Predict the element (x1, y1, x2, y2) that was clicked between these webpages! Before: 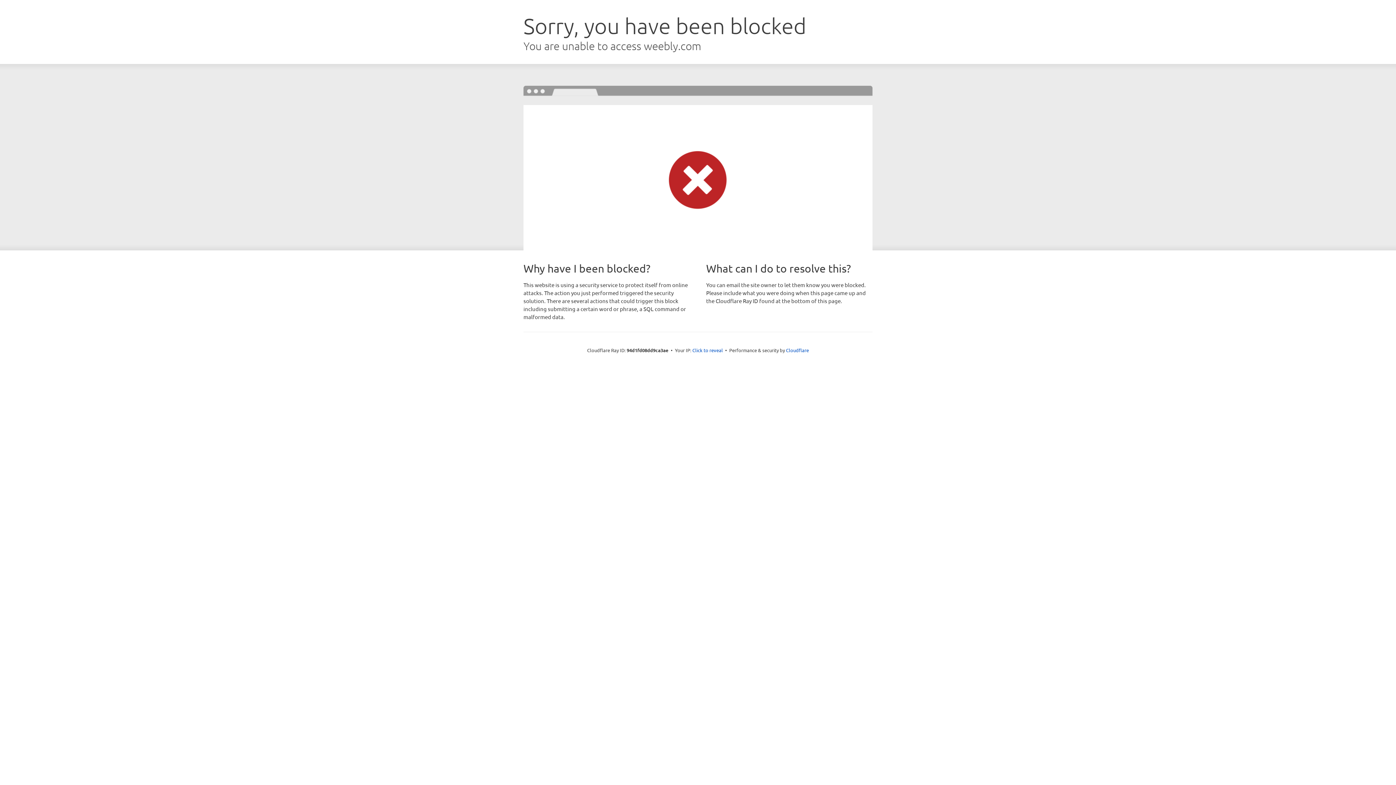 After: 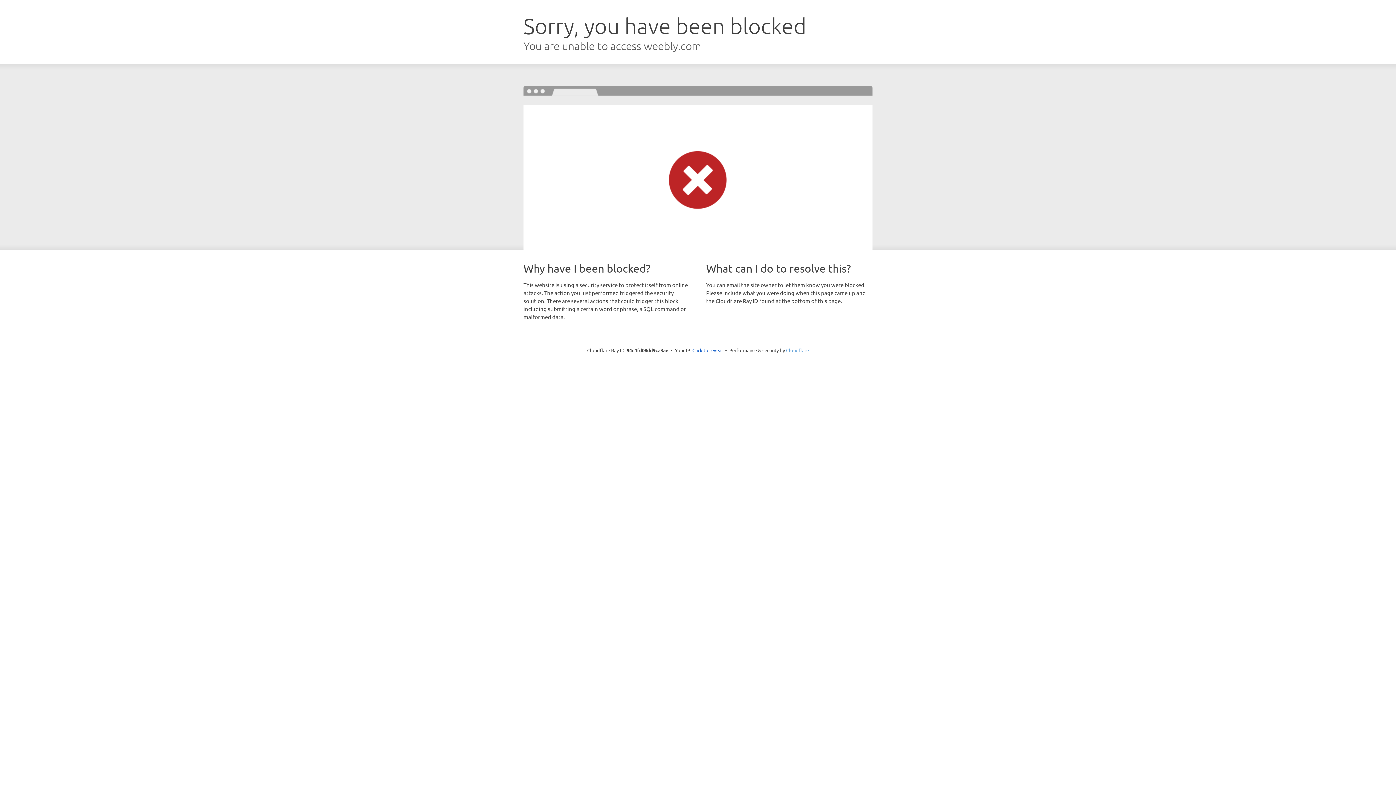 Action: label: Cloudflare bbox: (786, 347, 809, 353)